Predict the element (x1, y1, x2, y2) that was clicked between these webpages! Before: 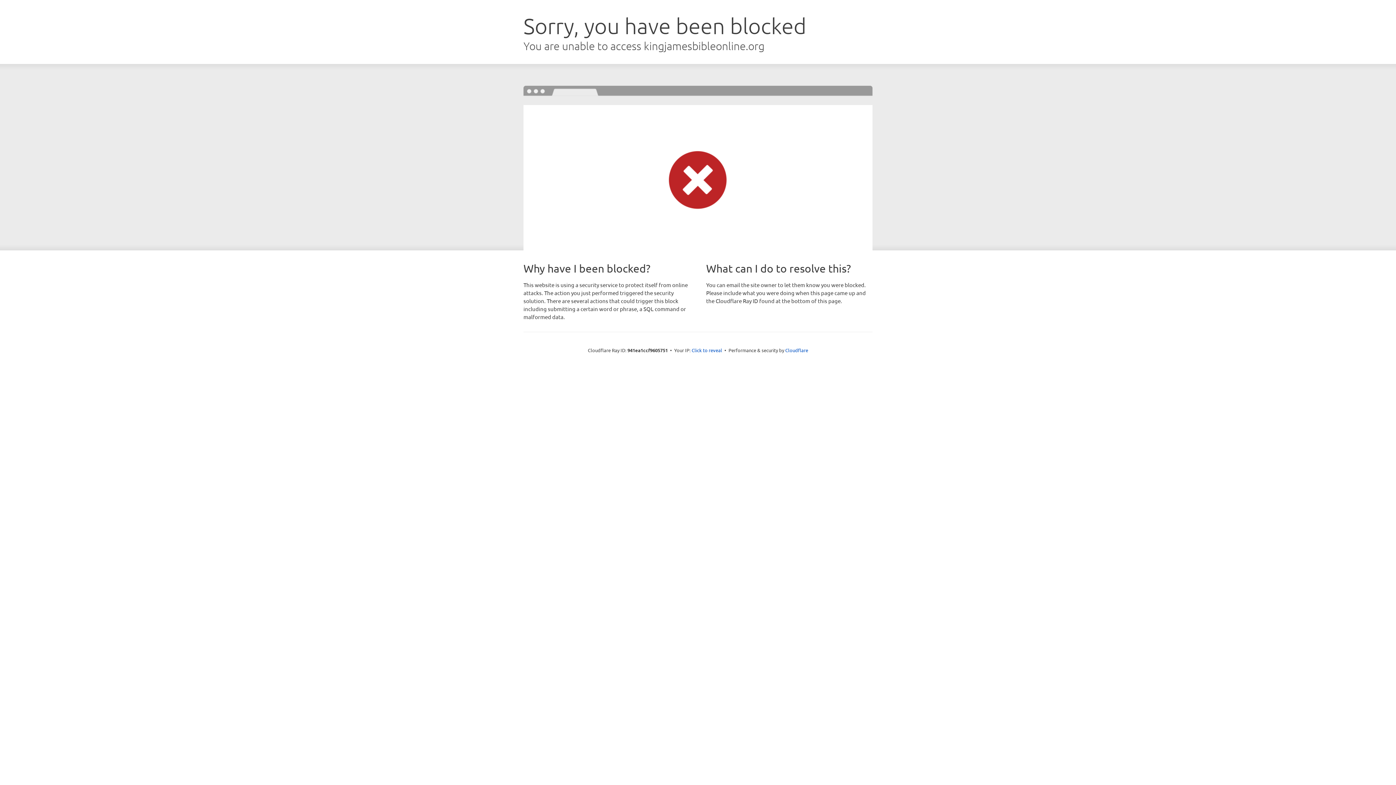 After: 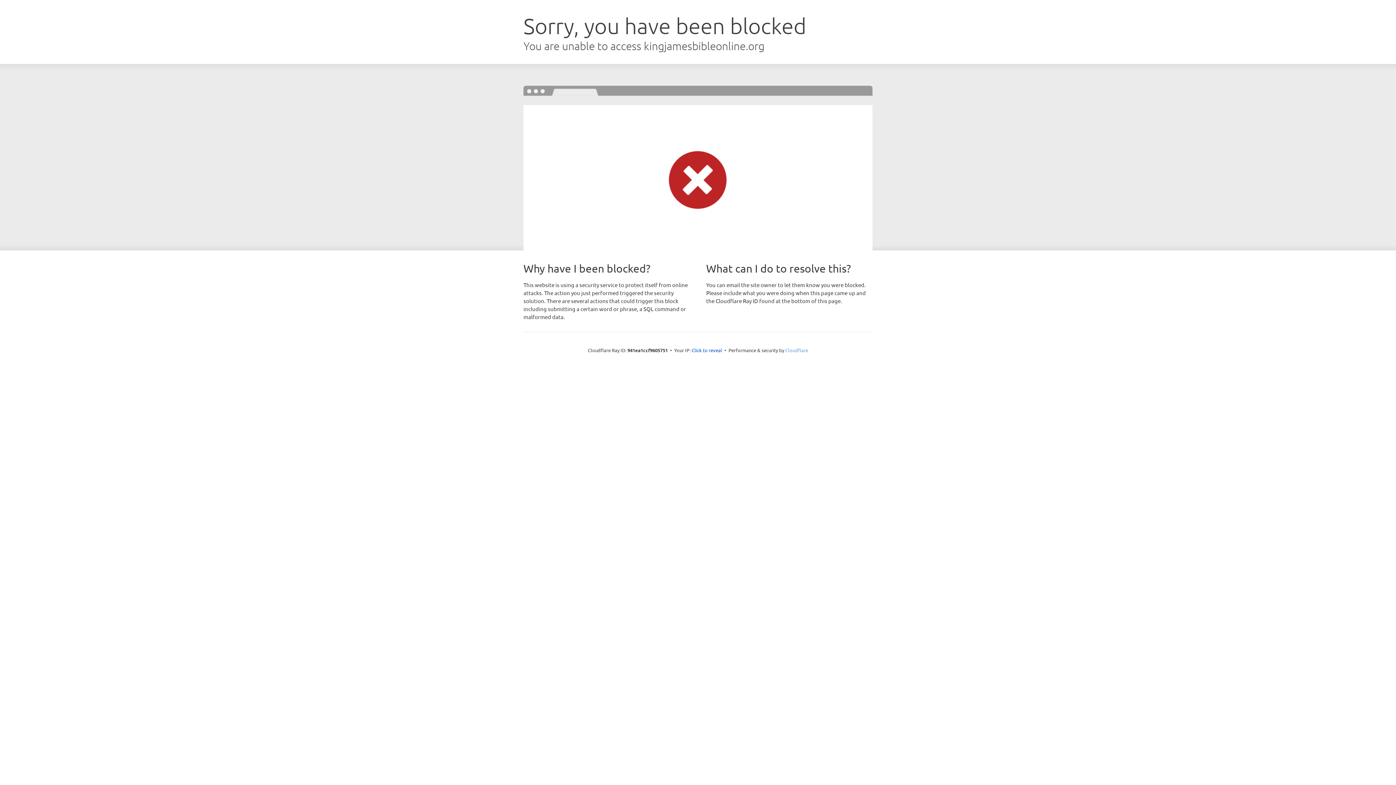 Action: bbox: (785, 347, 808, 353) label: Cloudflare